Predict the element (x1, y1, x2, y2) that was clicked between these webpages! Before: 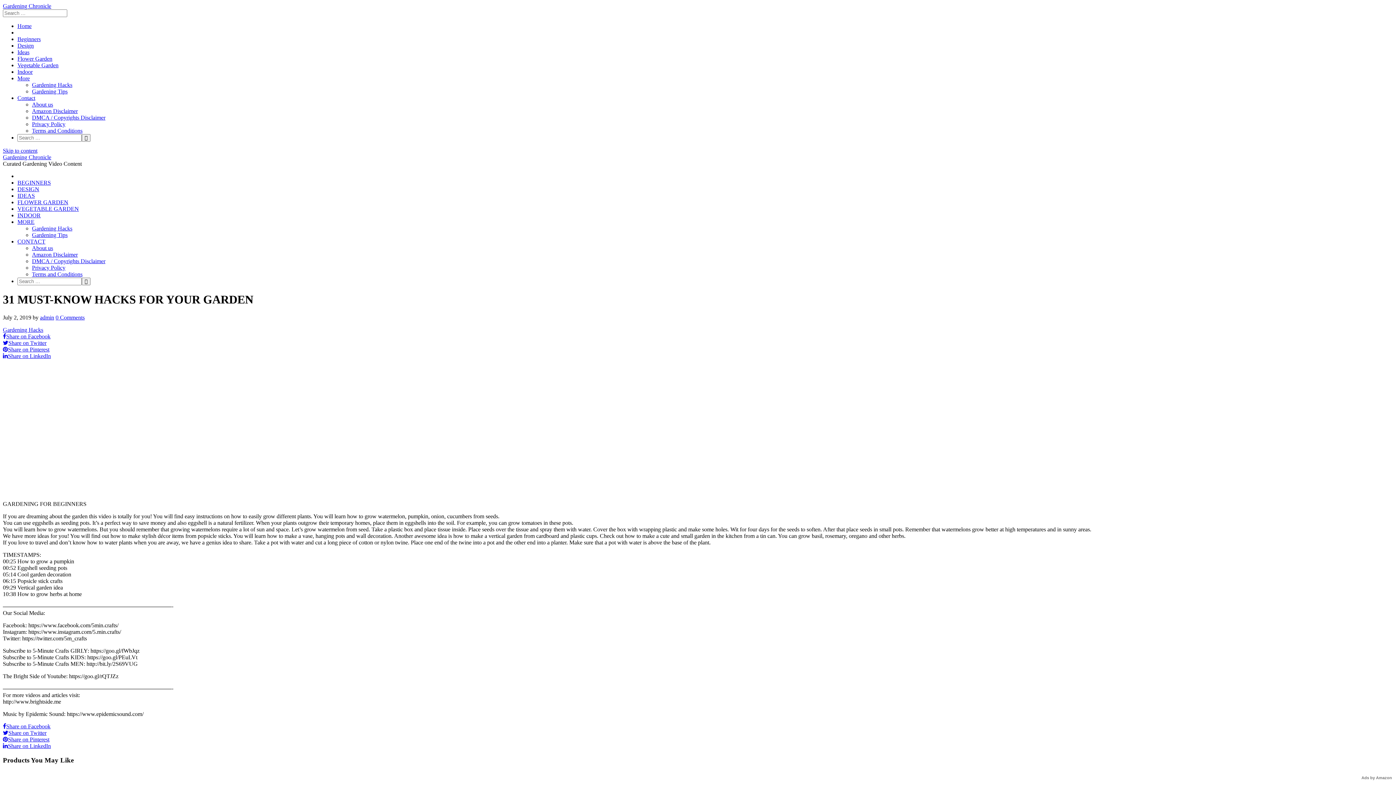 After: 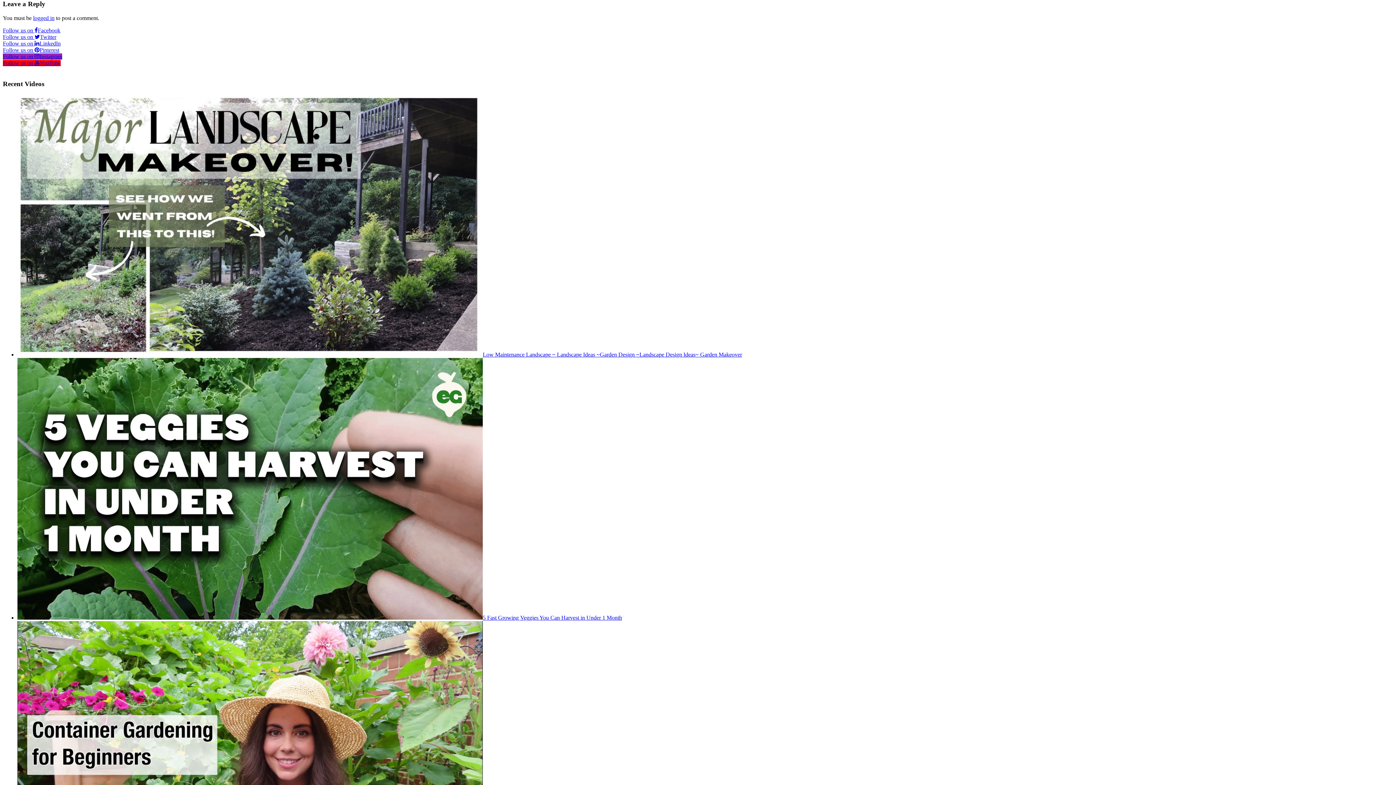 Action: bbox: (55, 314, 84, 320) label: 0 Comments